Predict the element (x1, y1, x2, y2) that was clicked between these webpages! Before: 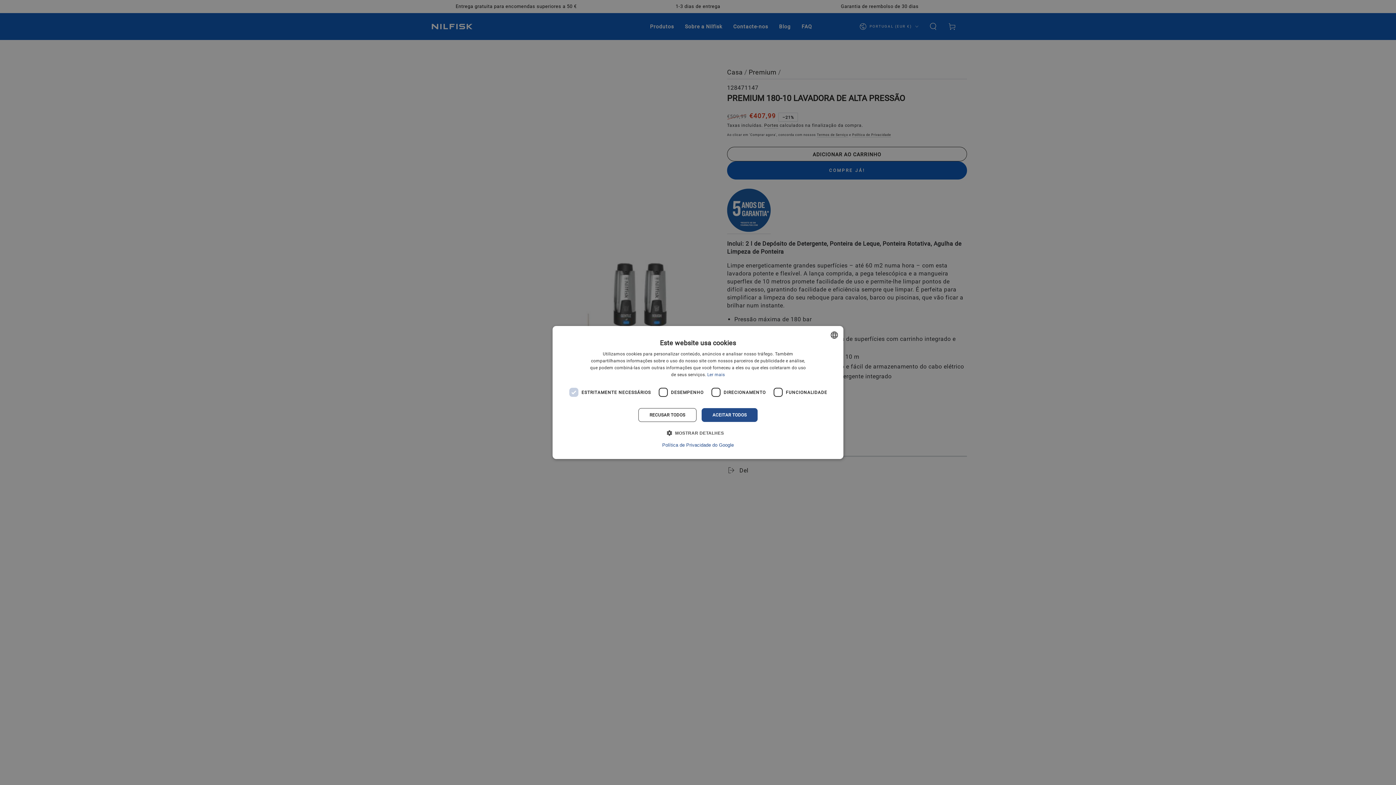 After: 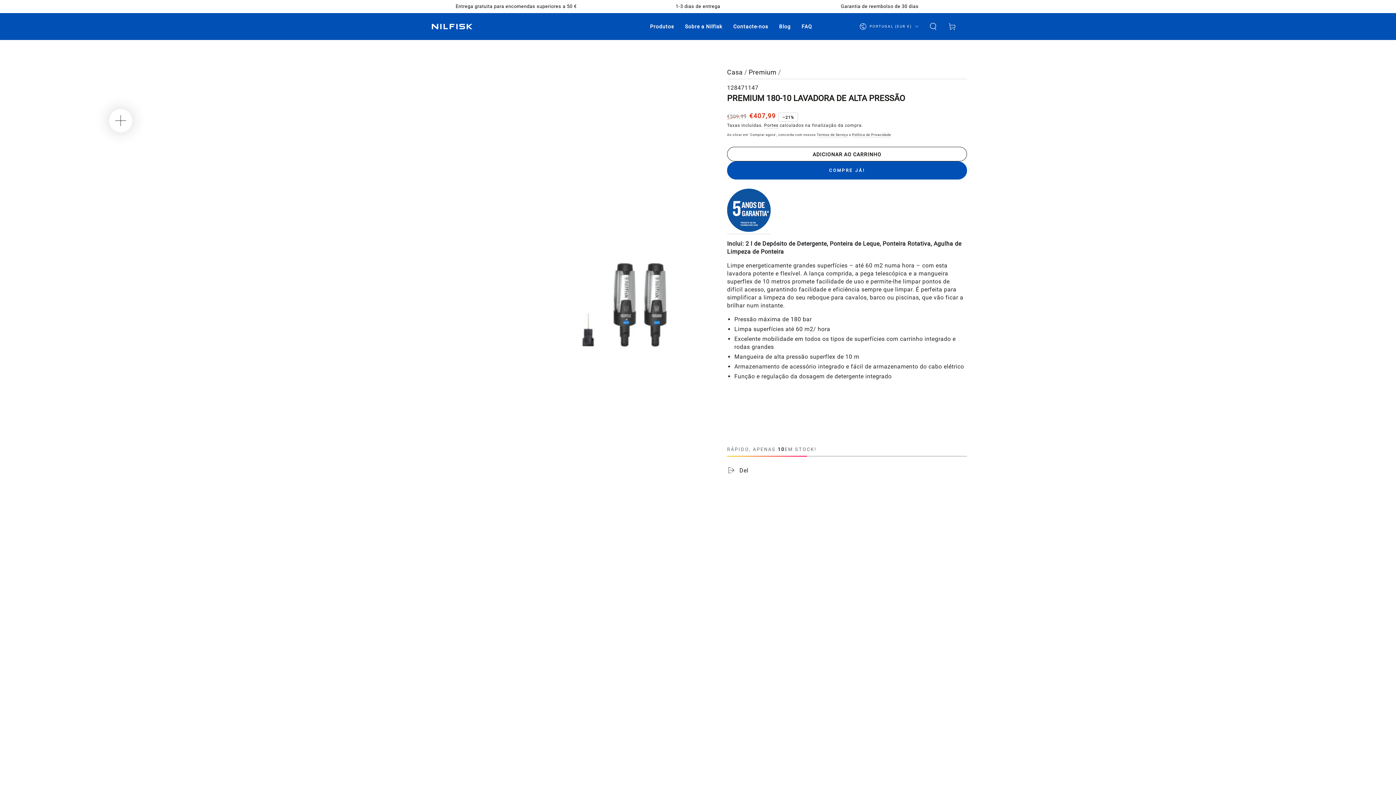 Action: label: RECUSAR TODOS bbox: (638, 408, 696, 422)